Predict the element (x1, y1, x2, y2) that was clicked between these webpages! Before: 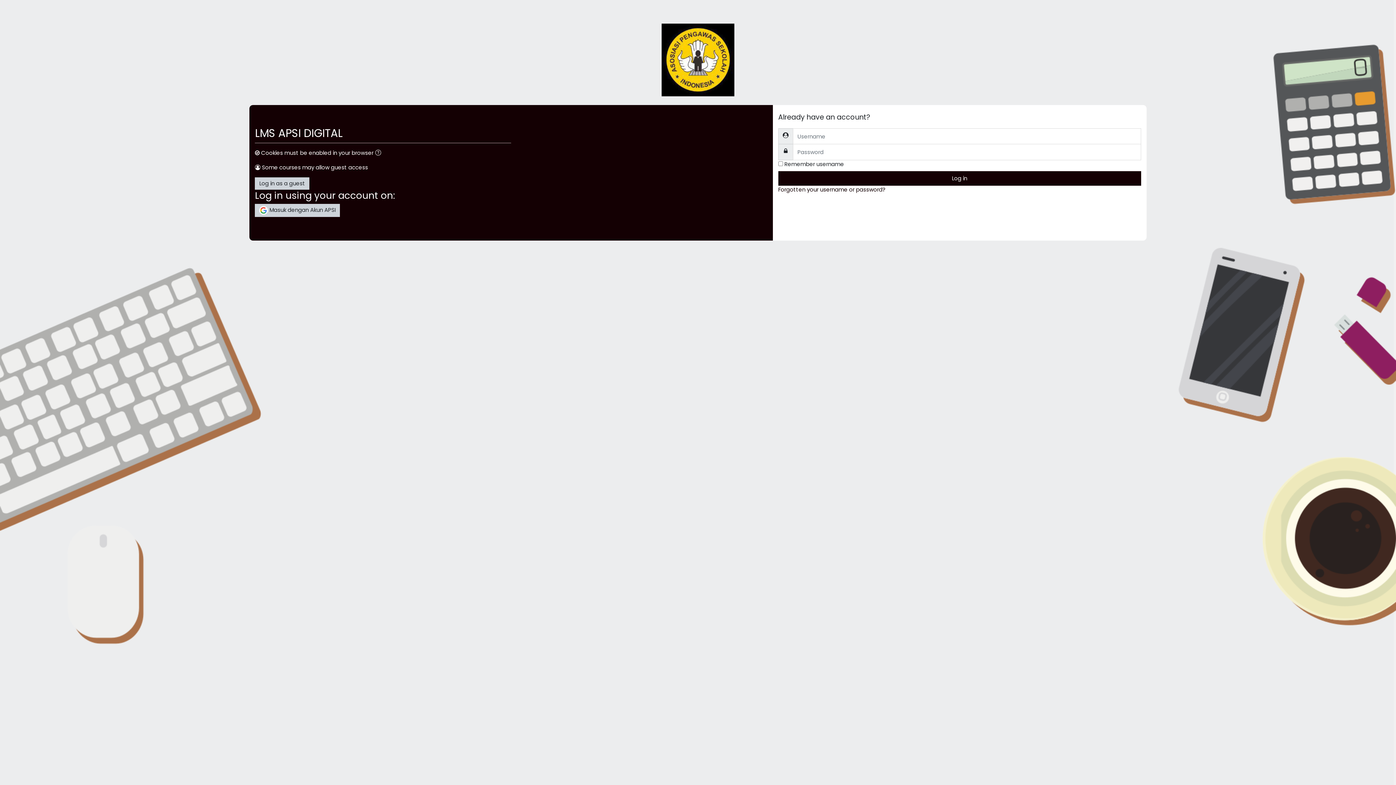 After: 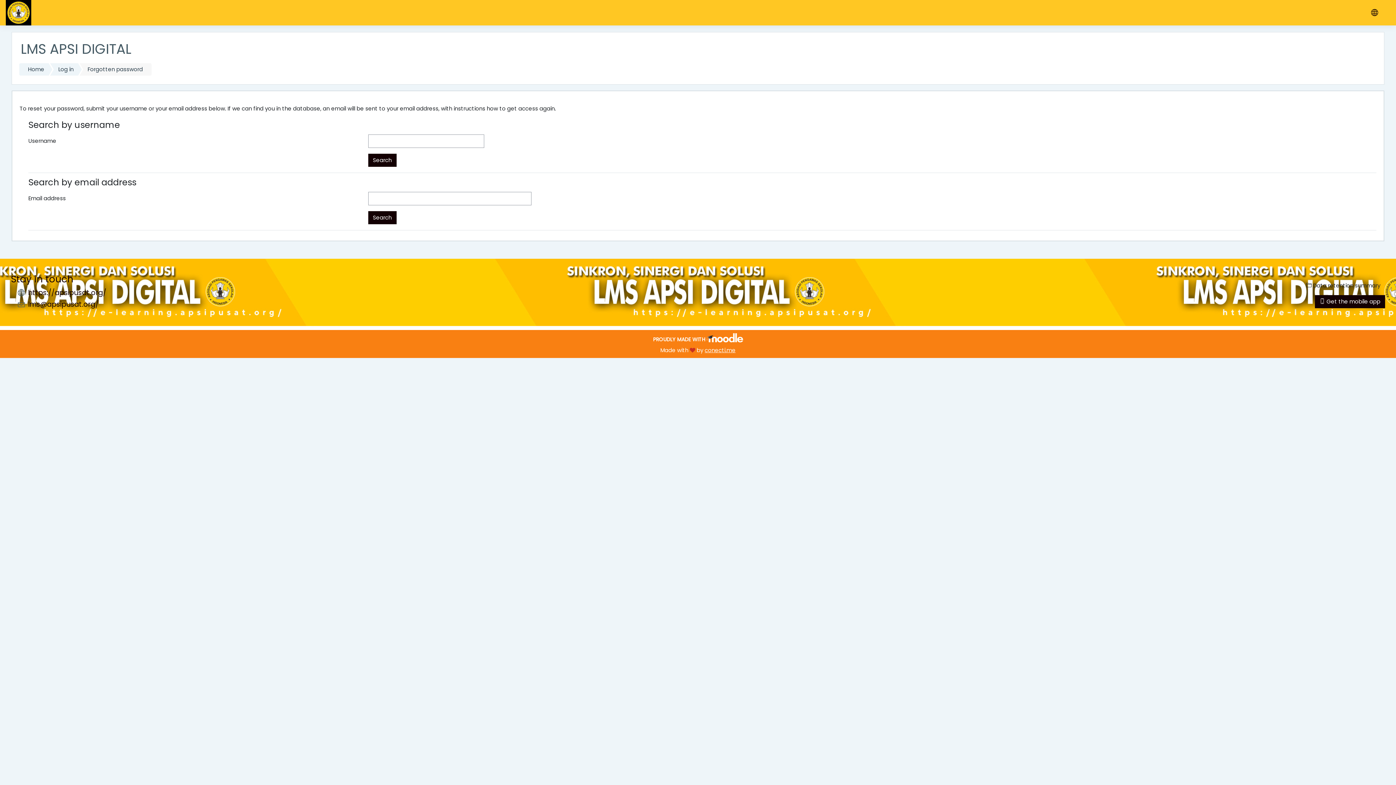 Action: bbox: (778, 185, 885, 193) label: Forgotten your username or password?